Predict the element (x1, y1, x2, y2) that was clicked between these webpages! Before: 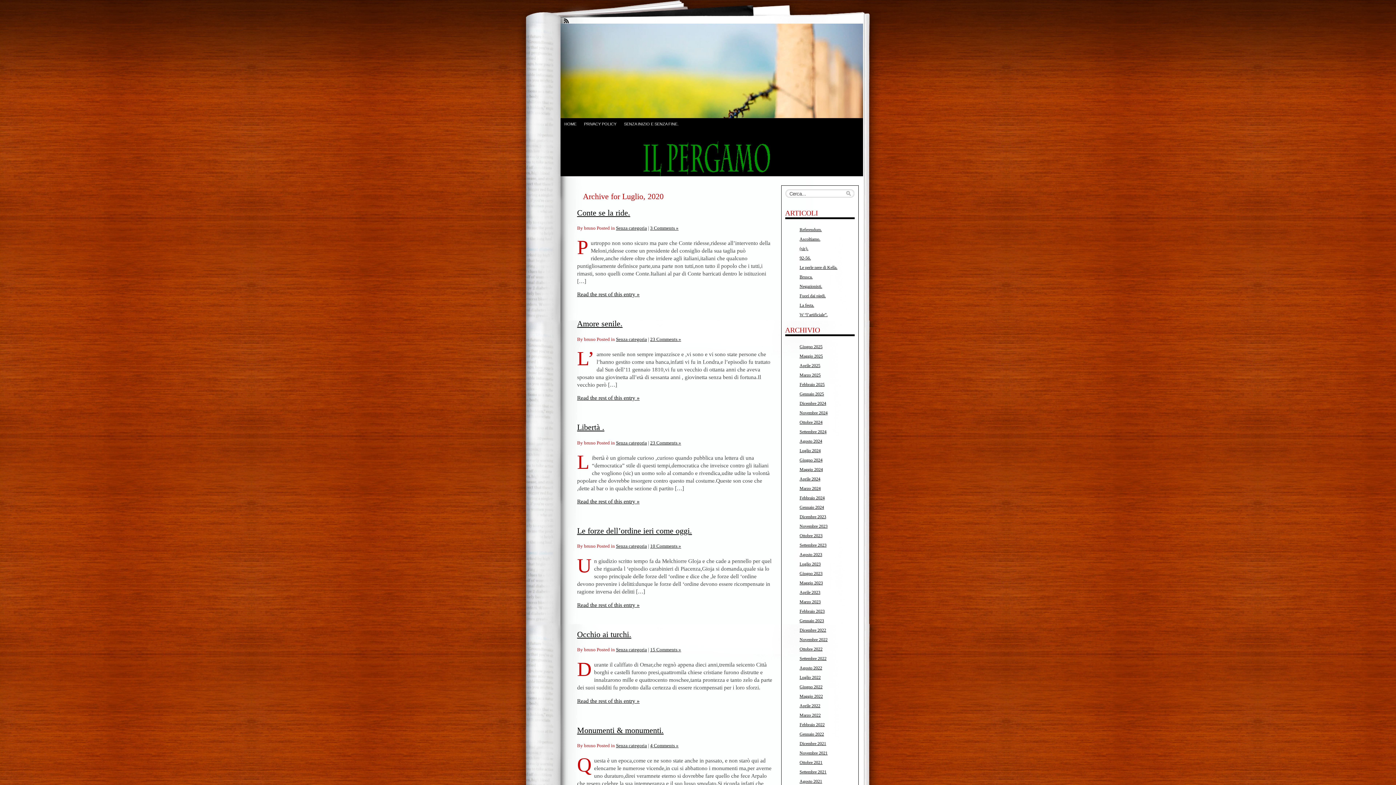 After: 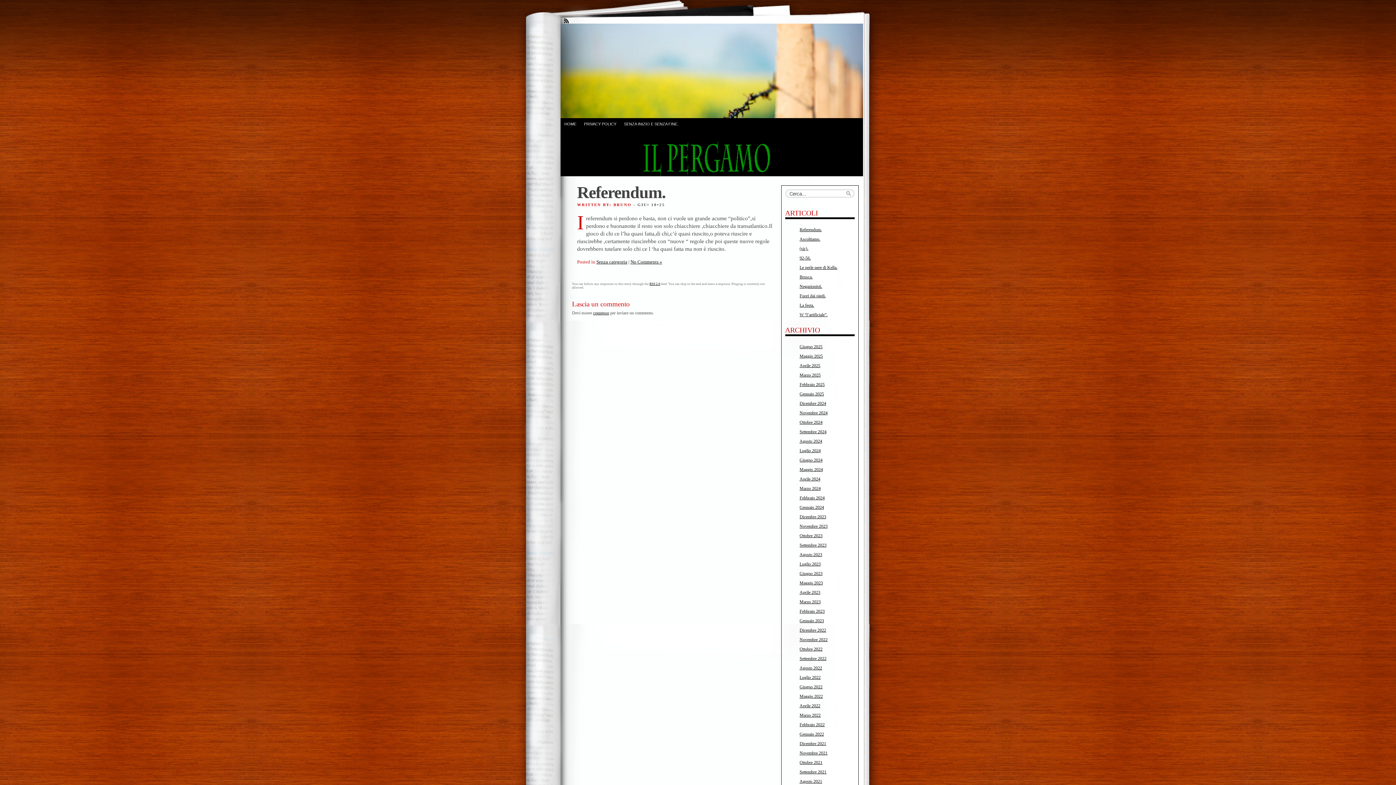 Action: bbox: (799, 227, 822, 232) label: Referendum.